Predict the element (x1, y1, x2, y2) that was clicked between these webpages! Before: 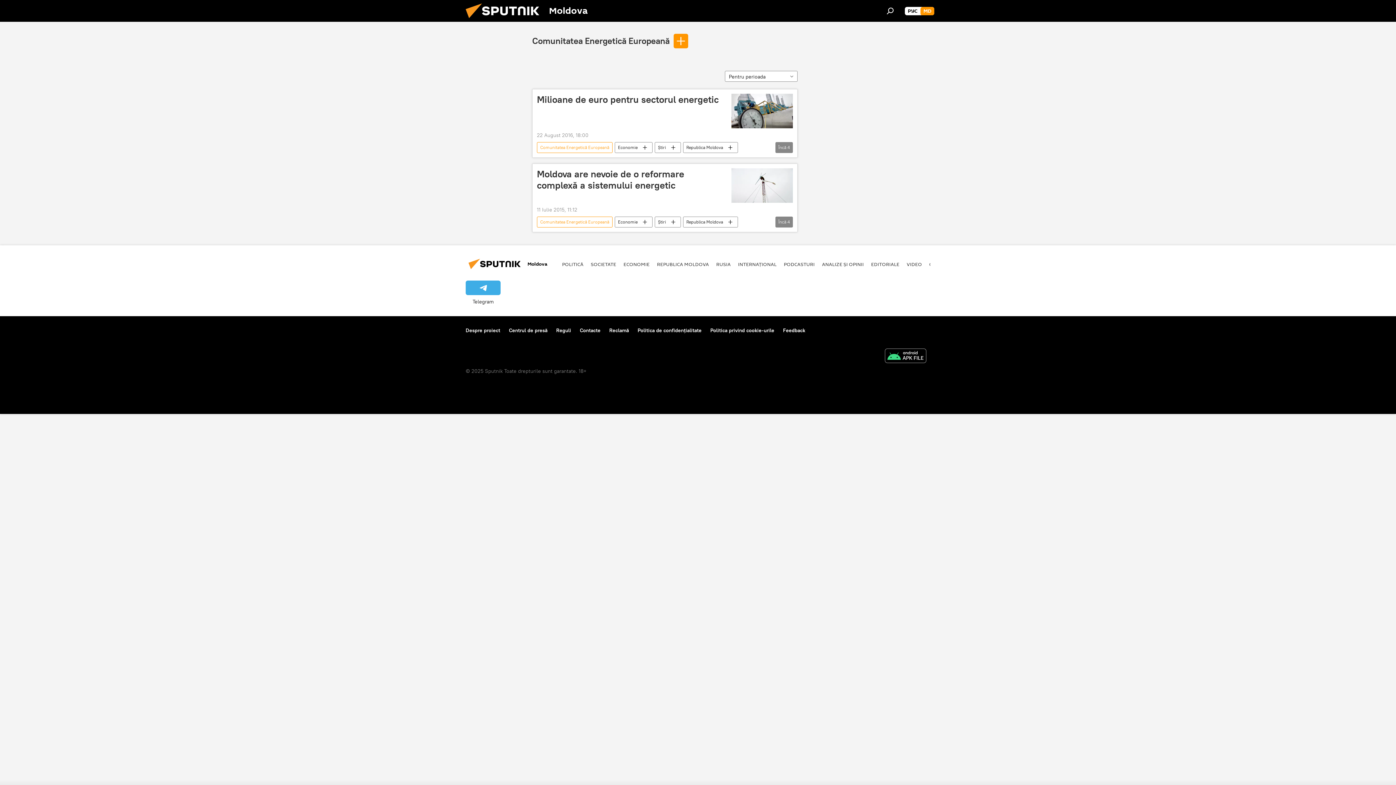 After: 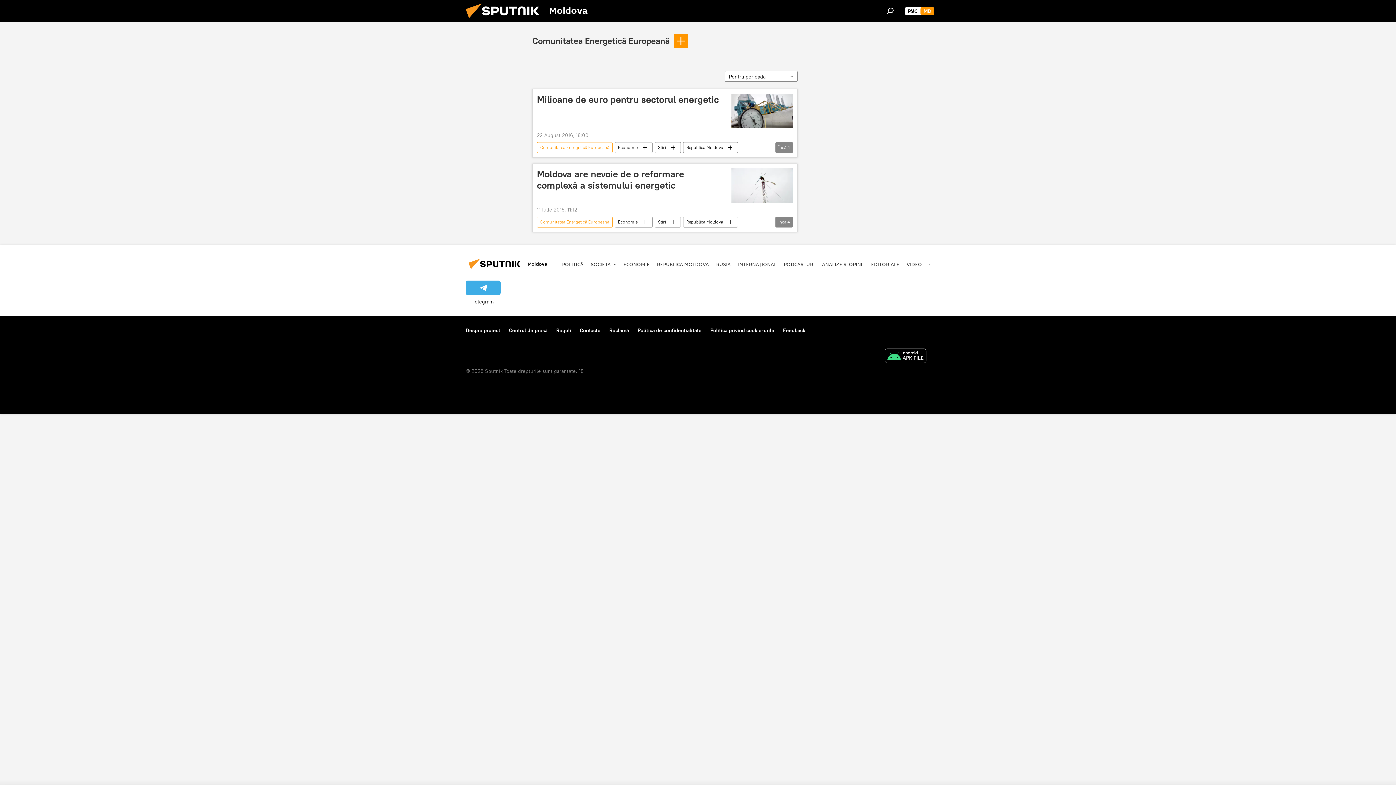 Action: bbox: (465, 280, 500, 305) label: Telegram